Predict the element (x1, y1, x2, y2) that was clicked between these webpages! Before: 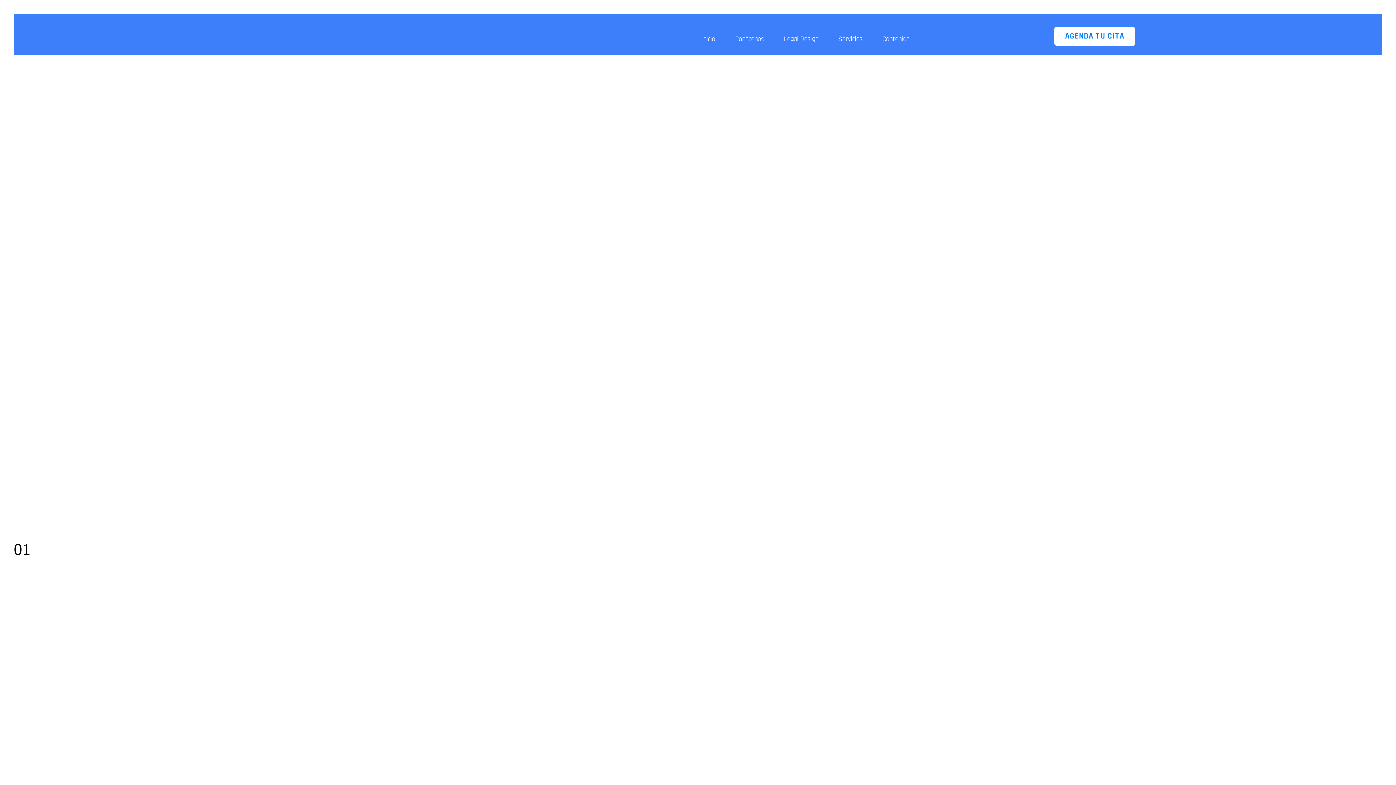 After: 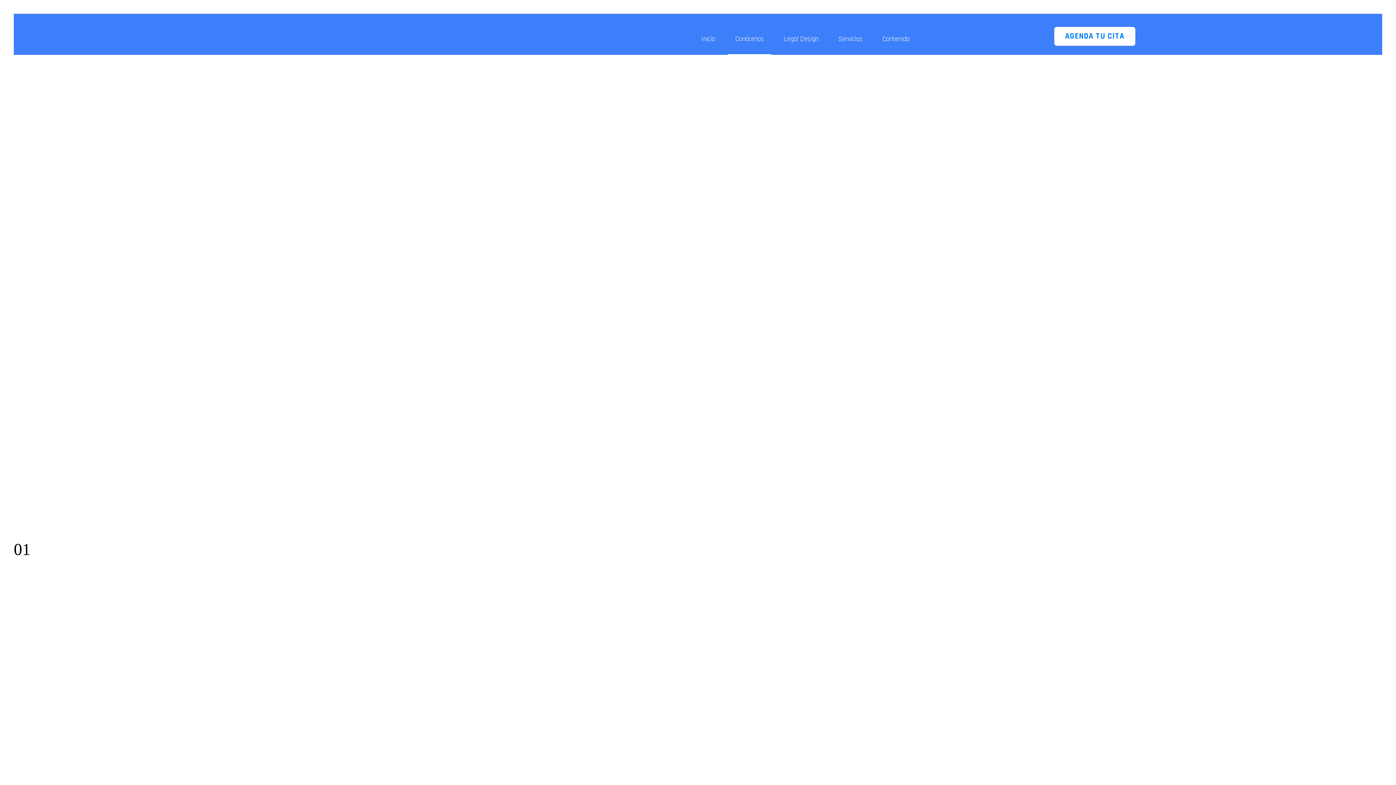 Action: bbox: (728, 23, 771, 55) label: Conócenos